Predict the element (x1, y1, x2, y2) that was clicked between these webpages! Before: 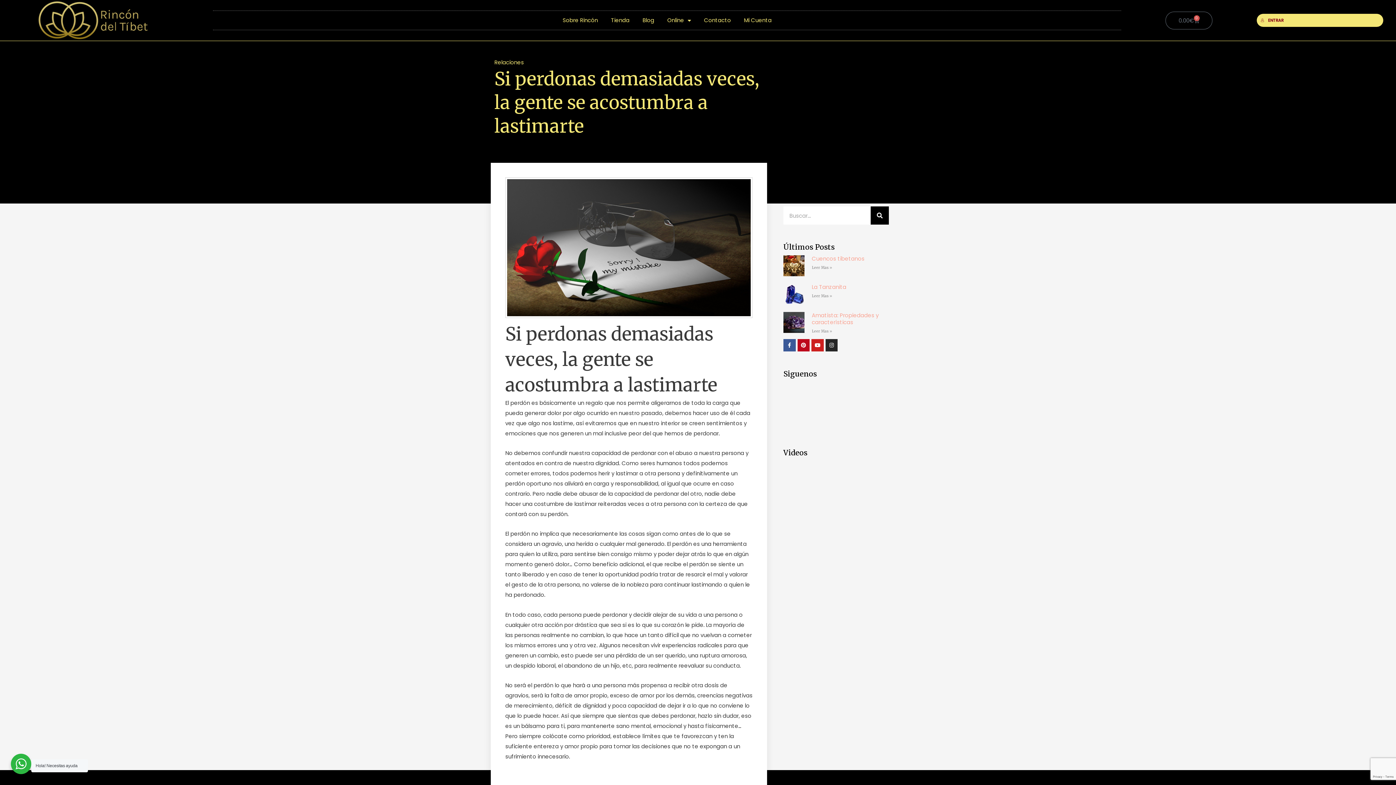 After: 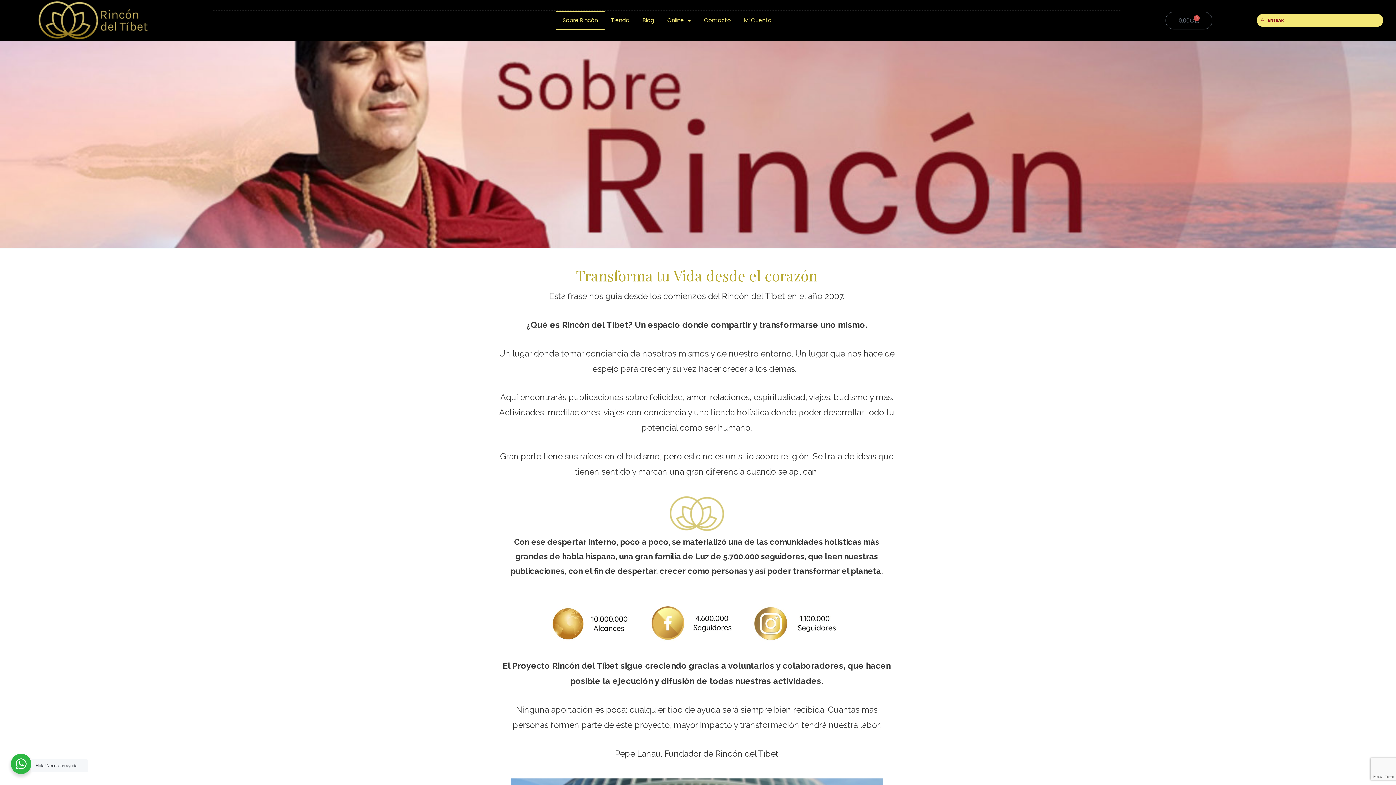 Action: bbox: (556, 10, 604, 29) label: Sobre Rincón